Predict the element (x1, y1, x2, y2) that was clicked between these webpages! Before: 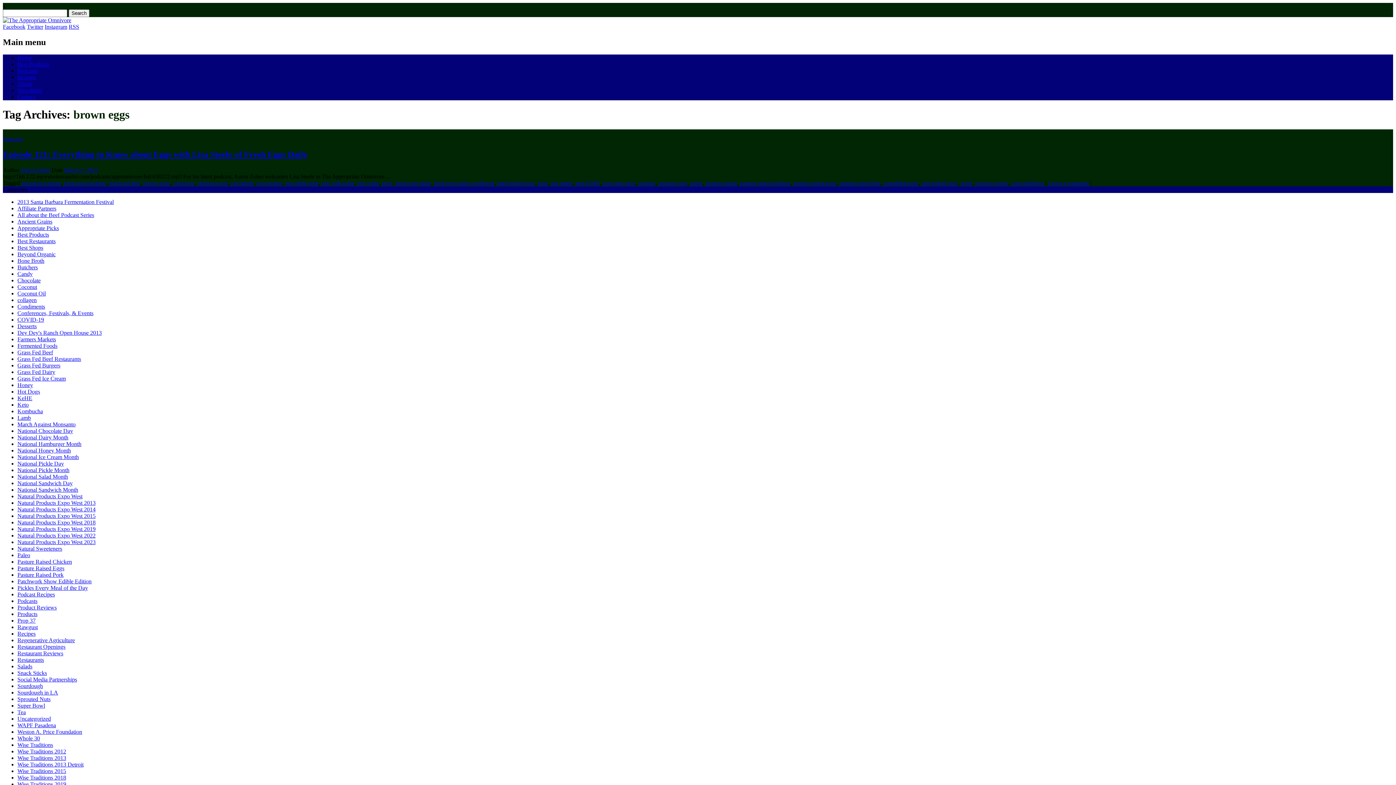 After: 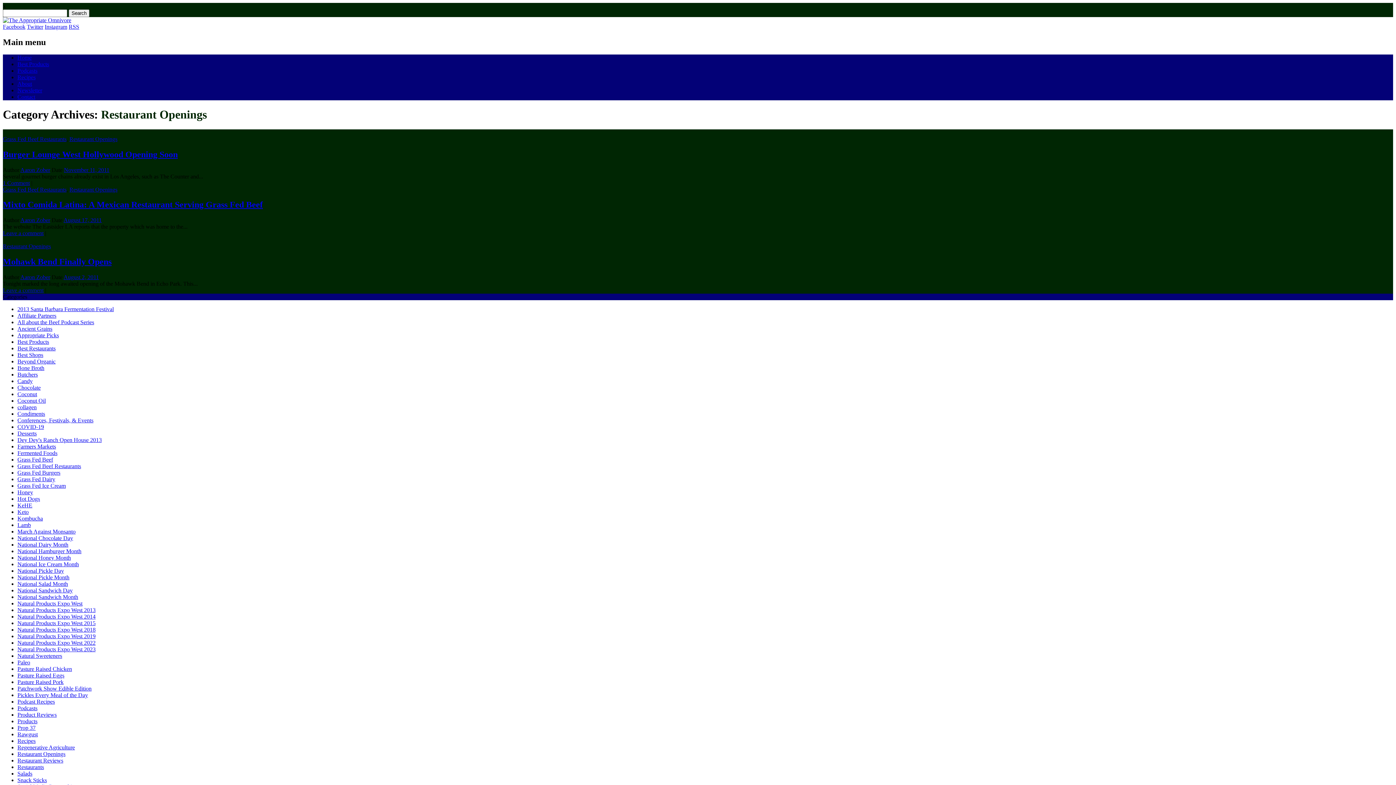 Action: bbox: (17, 643, 65, 650) label: Restaurant Openings